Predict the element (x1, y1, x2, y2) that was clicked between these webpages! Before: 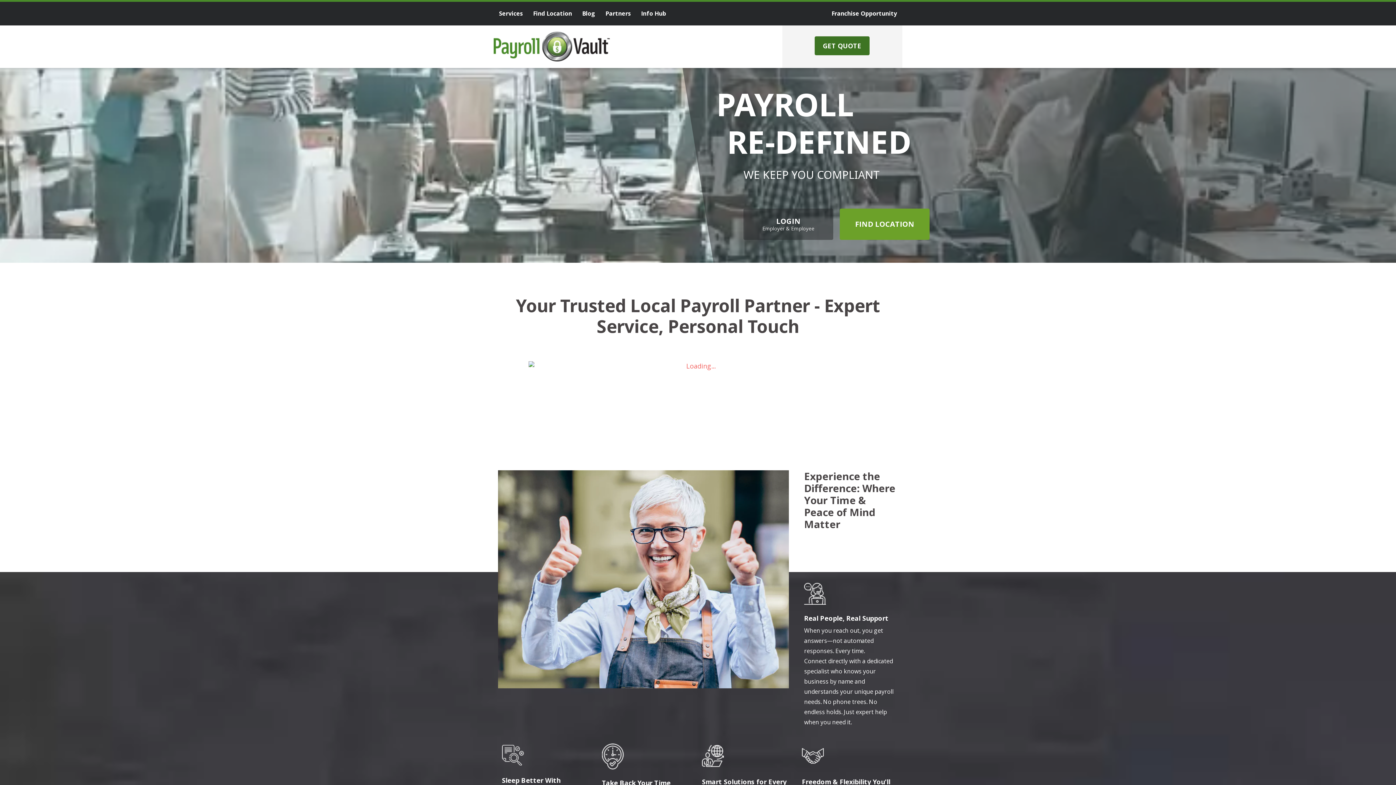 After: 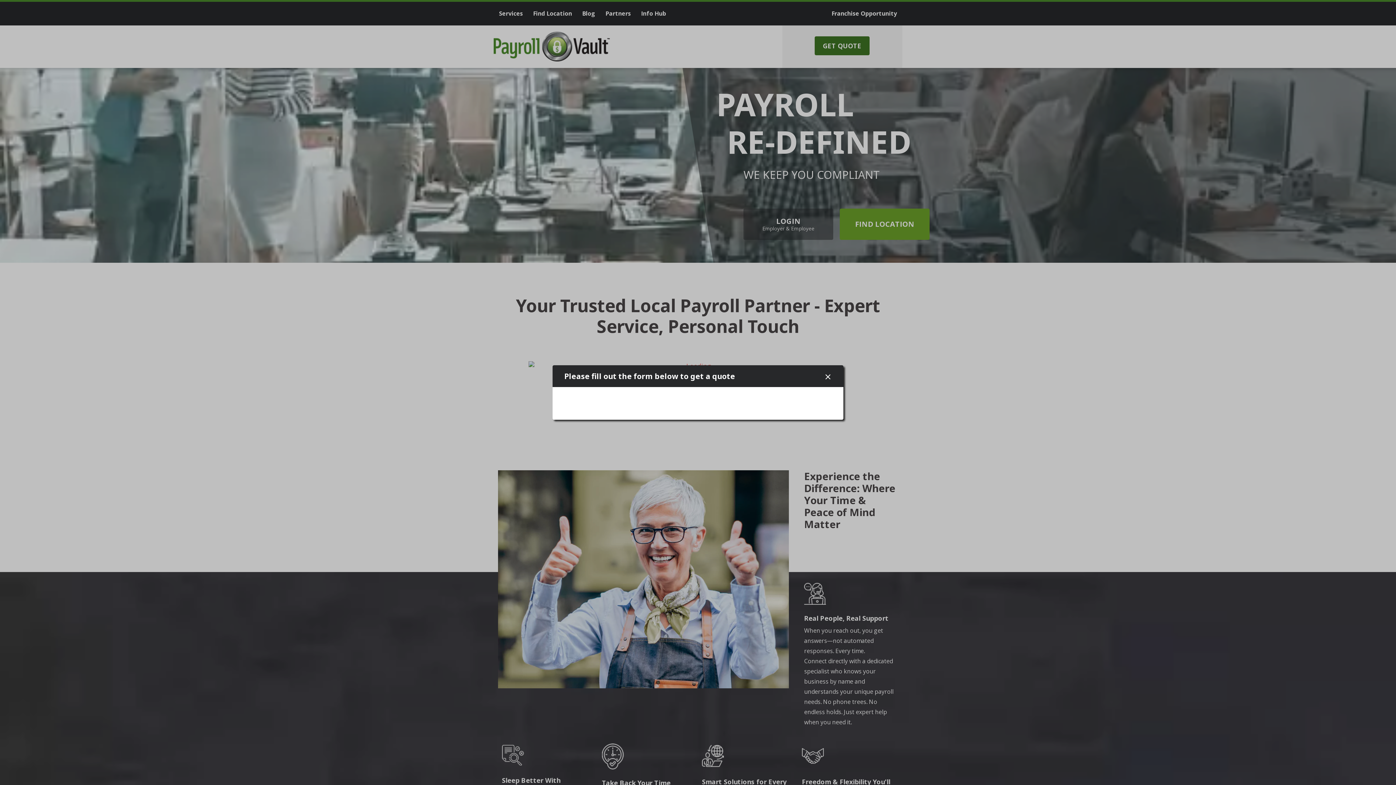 Action: label: GET QUOTE bbox: (814, 36, 869, 55)